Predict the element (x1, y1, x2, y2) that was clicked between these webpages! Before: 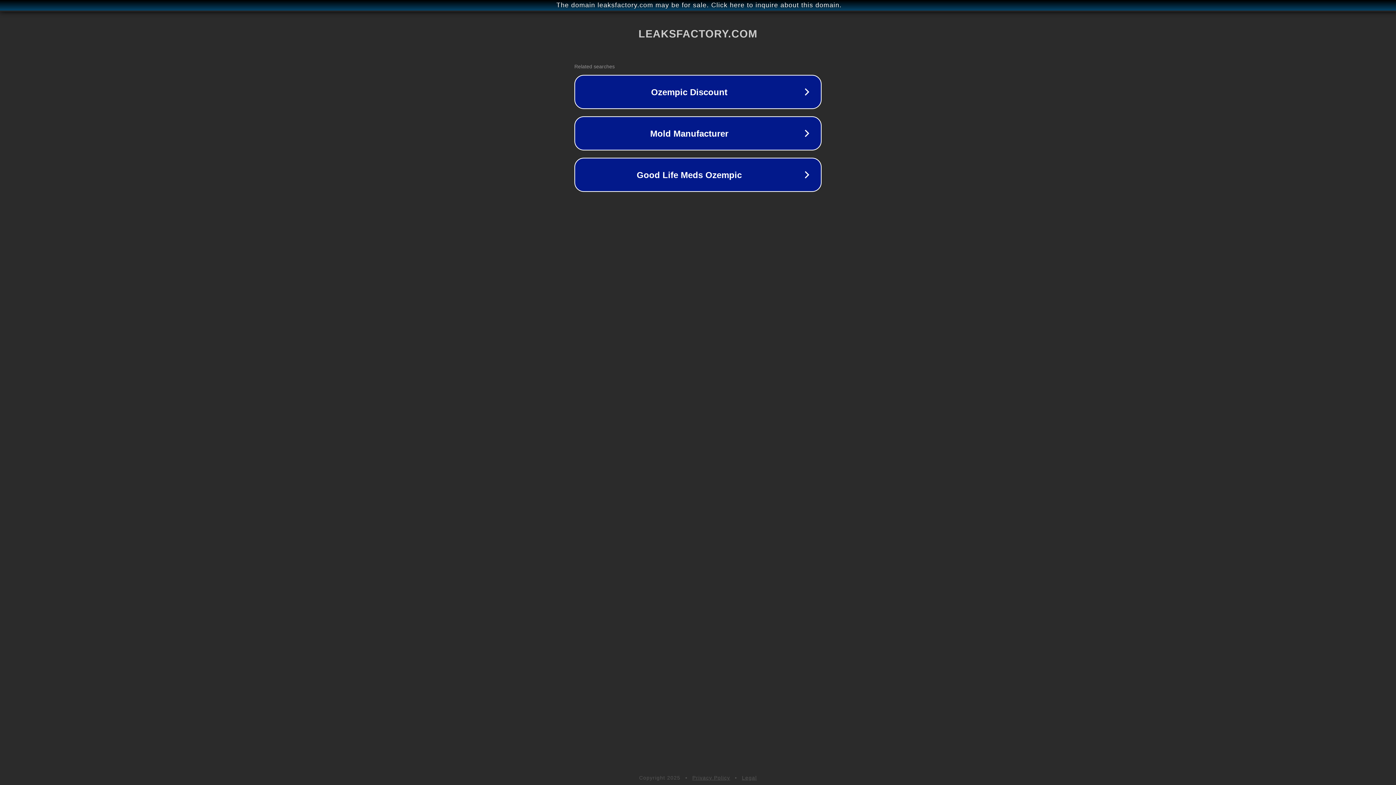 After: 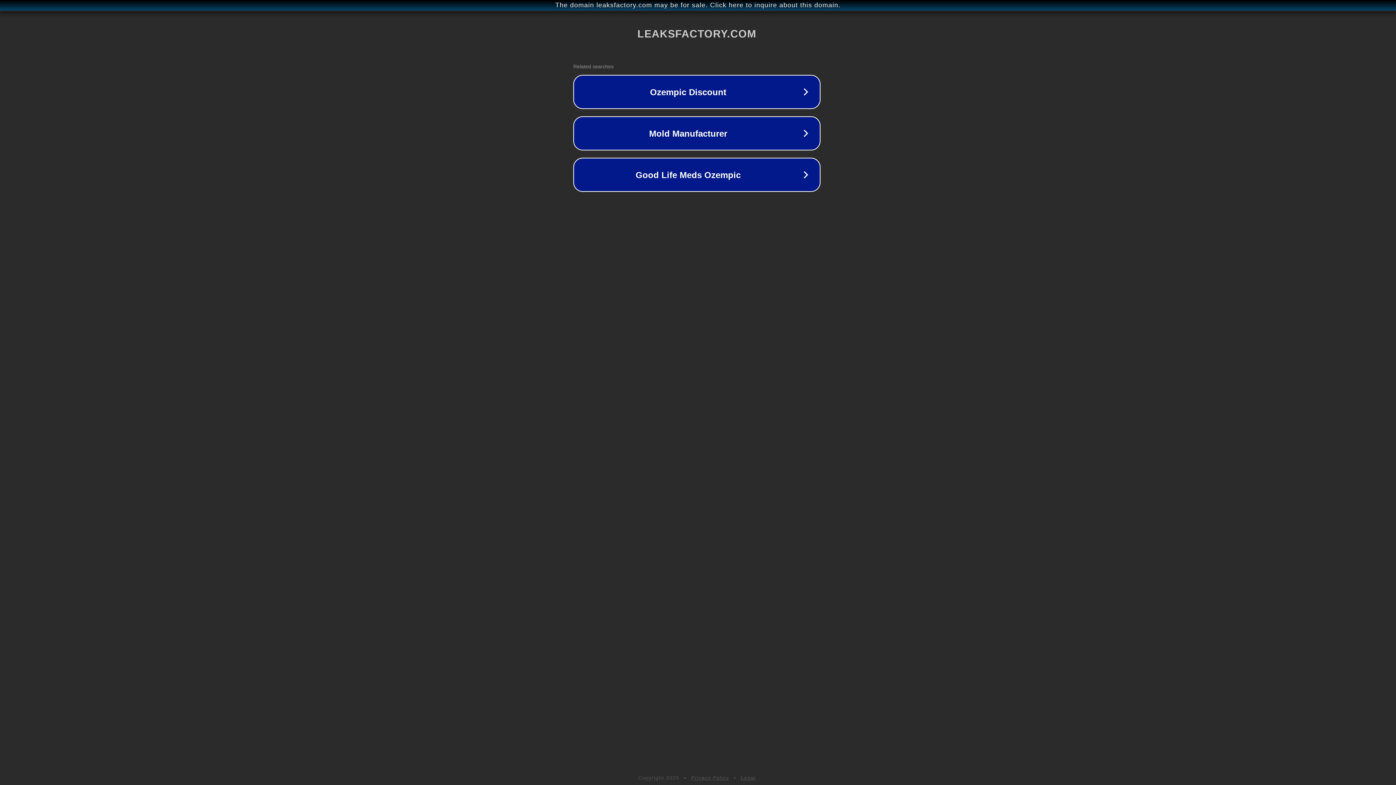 Action: label: The domain leaksfactory.com may be for sale. Click here to inquire about this domain. bbox: (1, 1, 1397, 9)